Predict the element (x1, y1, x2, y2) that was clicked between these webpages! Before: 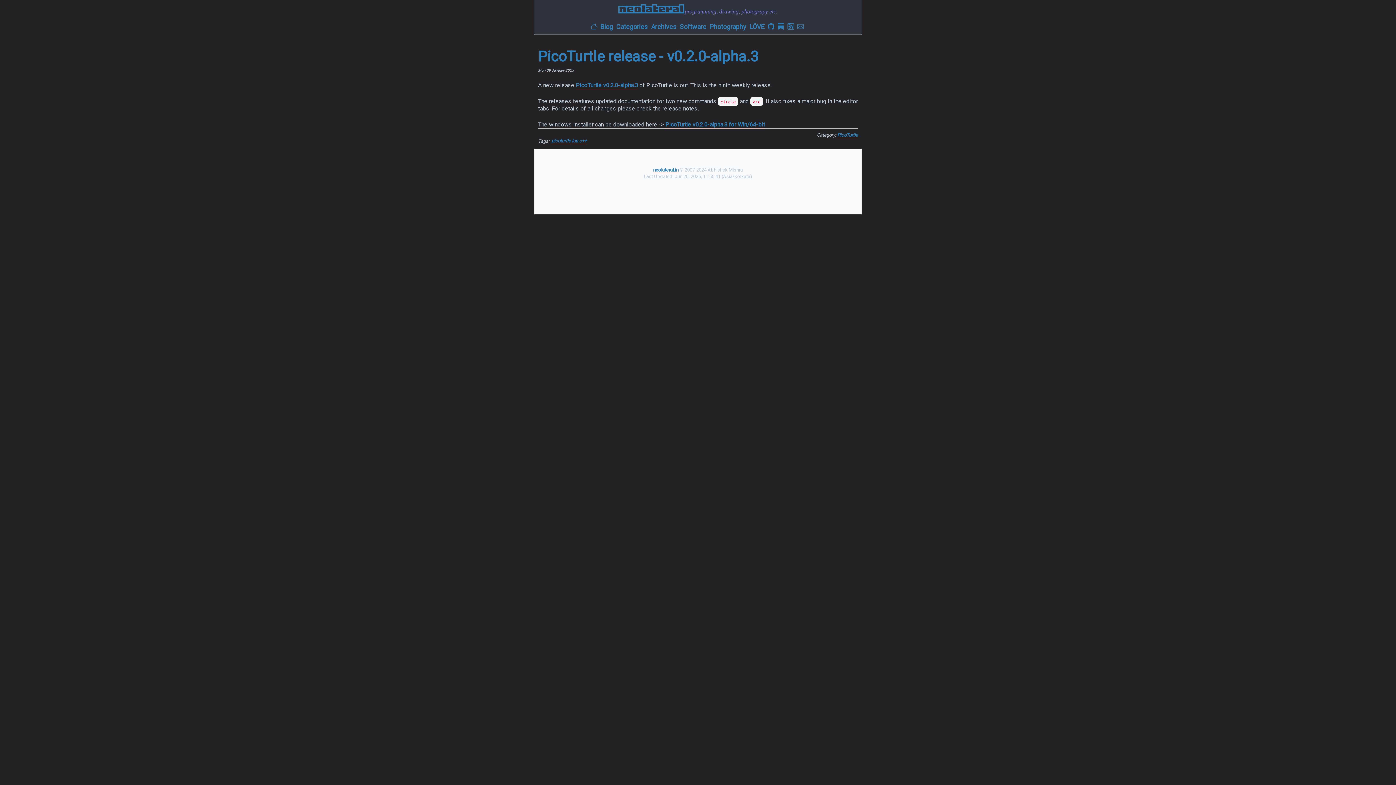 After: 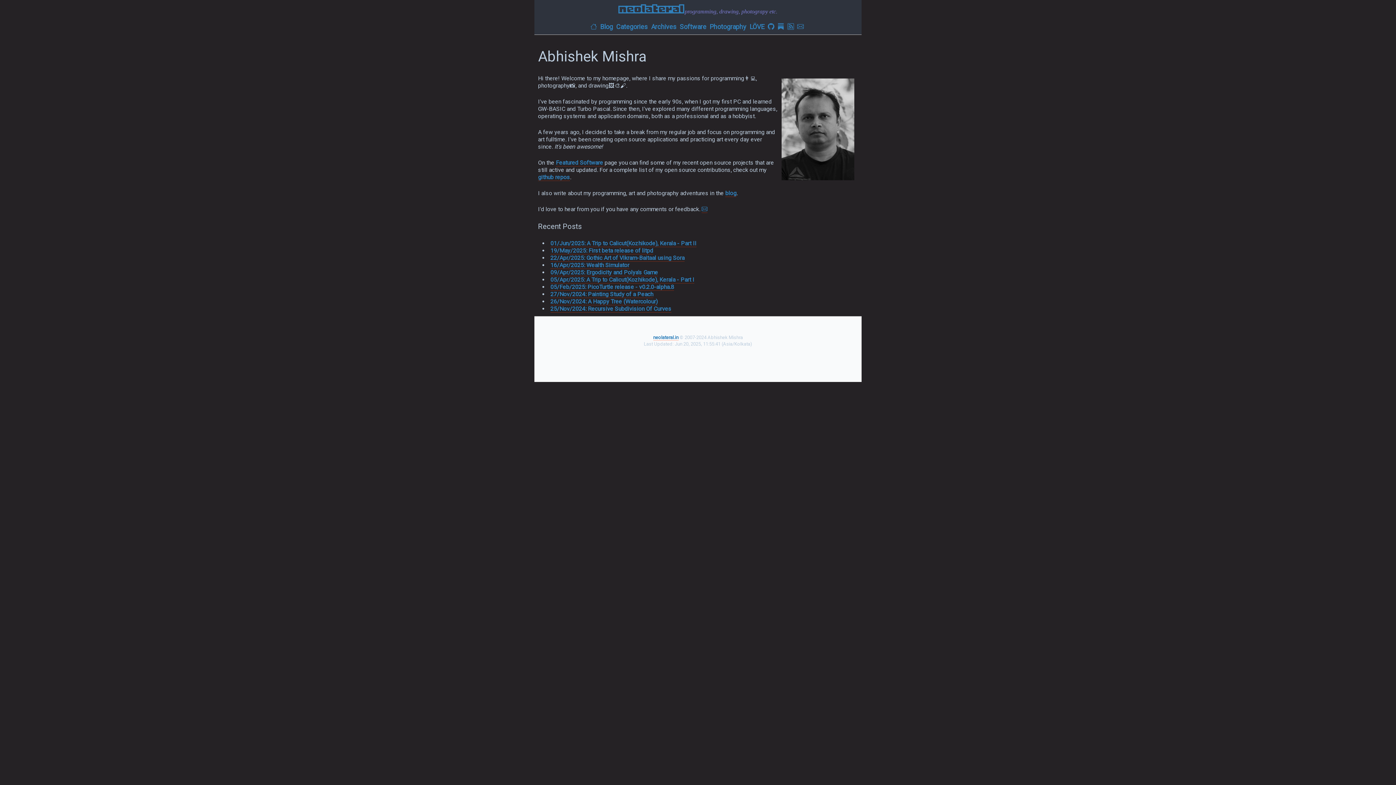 Action: bbox: (653, 167, 678, 173) label: neolateral.in